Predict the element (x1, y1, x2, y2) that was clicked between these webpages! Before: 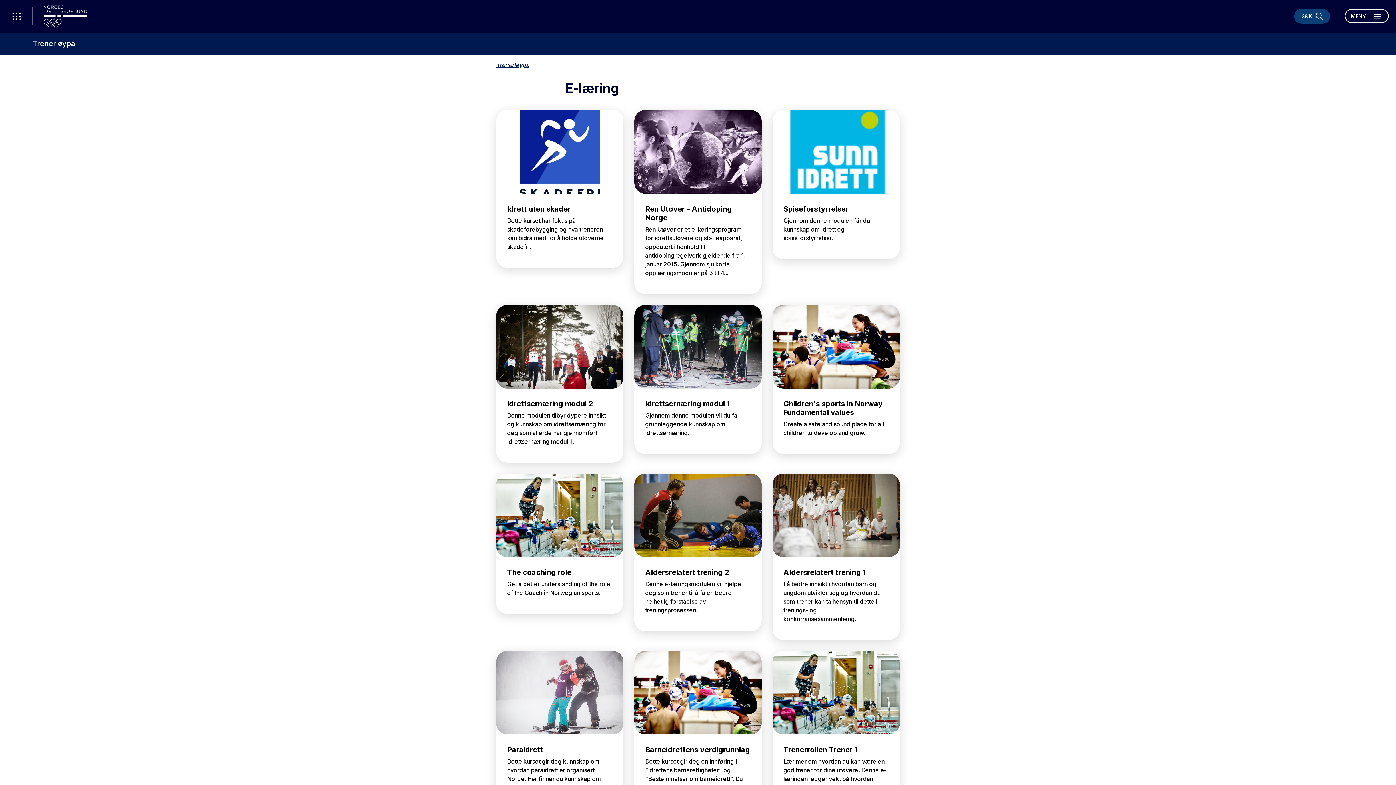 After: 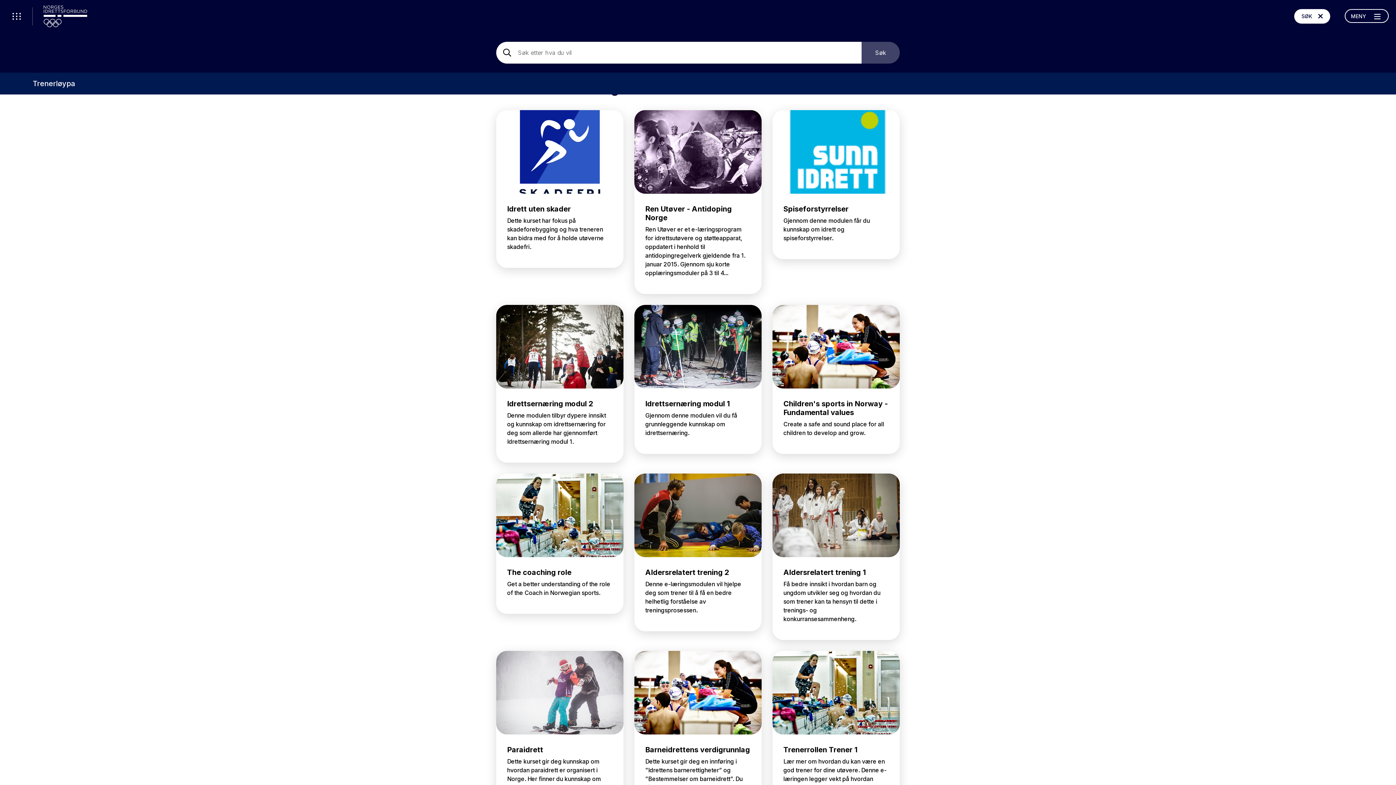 Action: bbox: (1294, 9, 1330, 23) label: Søk